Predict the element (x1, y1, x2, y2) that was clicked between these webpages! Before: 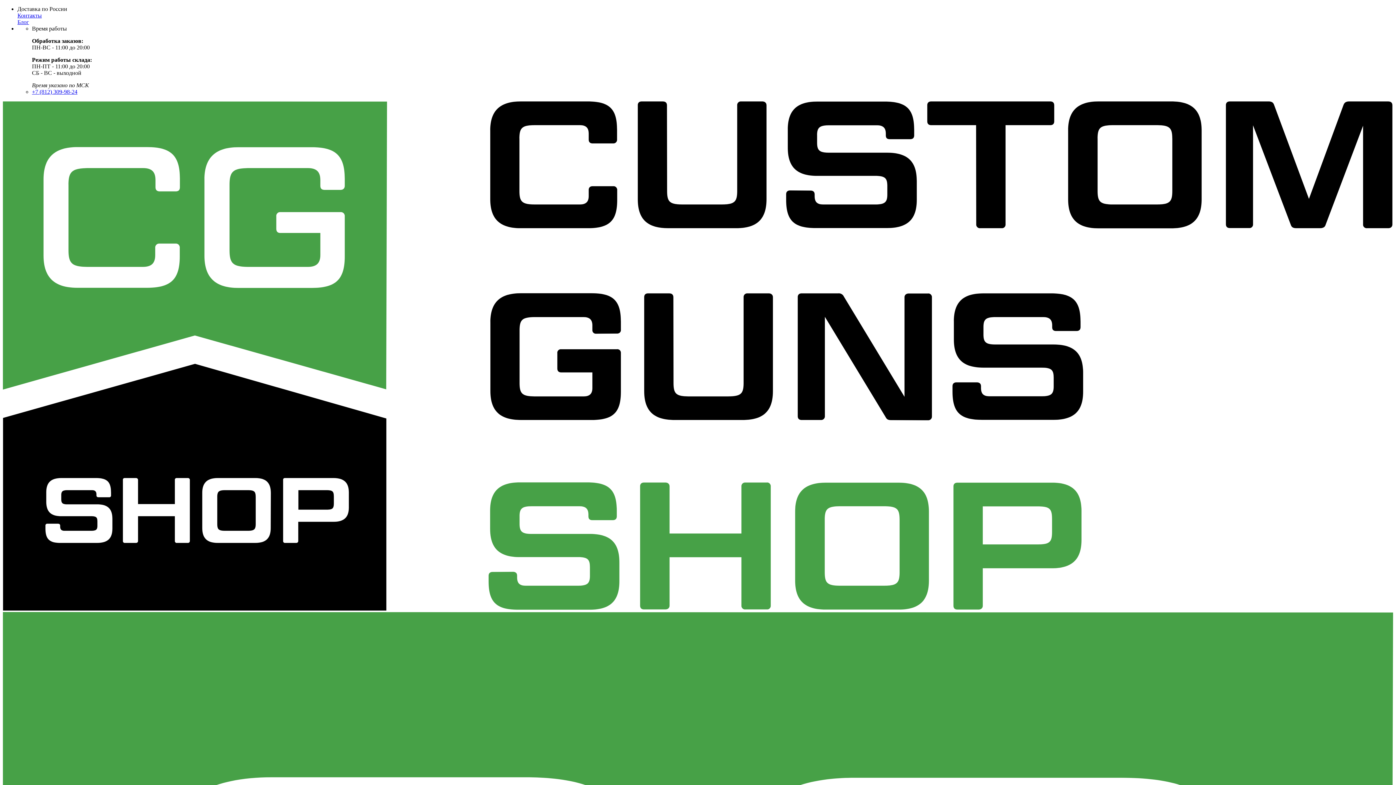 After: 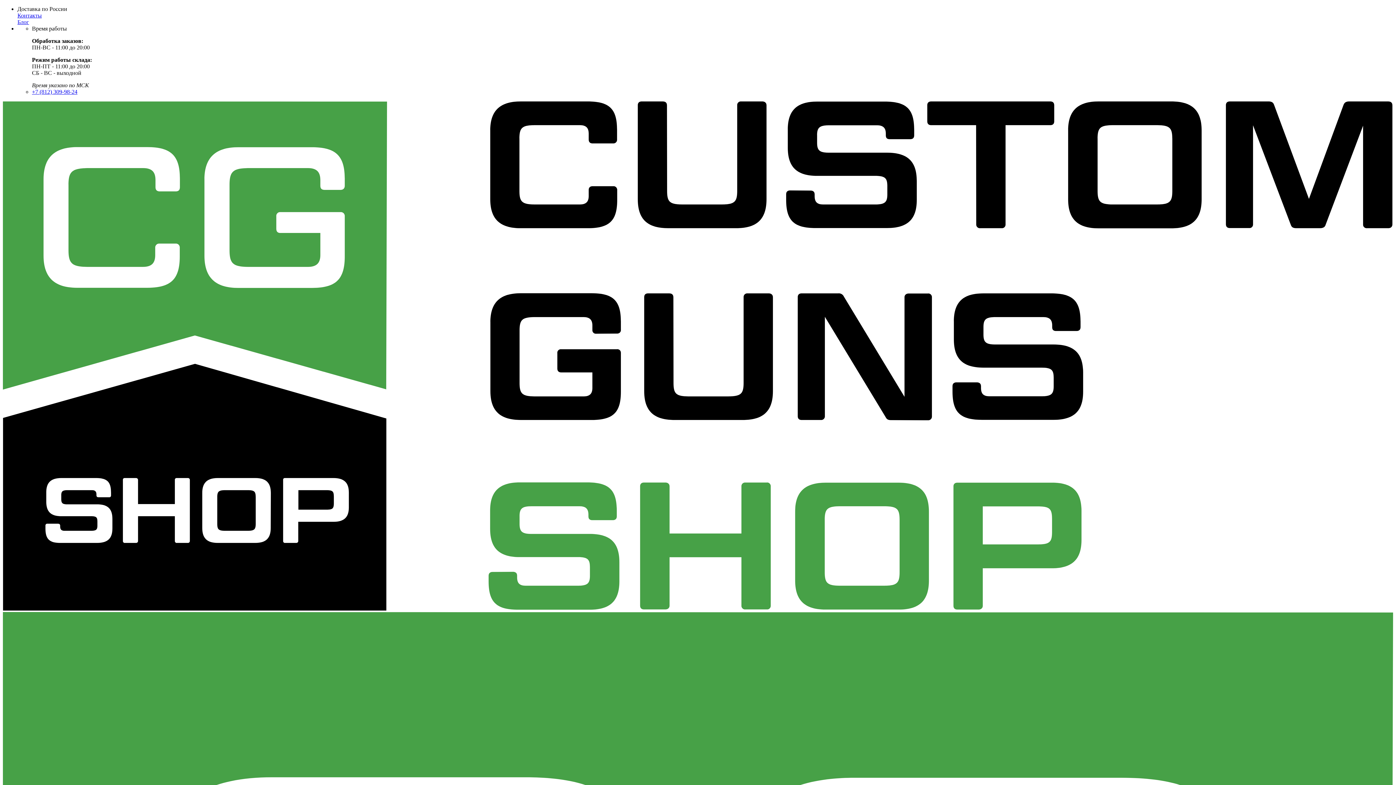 Action: label: Контакты bbox: (17, 12, 41, 18)